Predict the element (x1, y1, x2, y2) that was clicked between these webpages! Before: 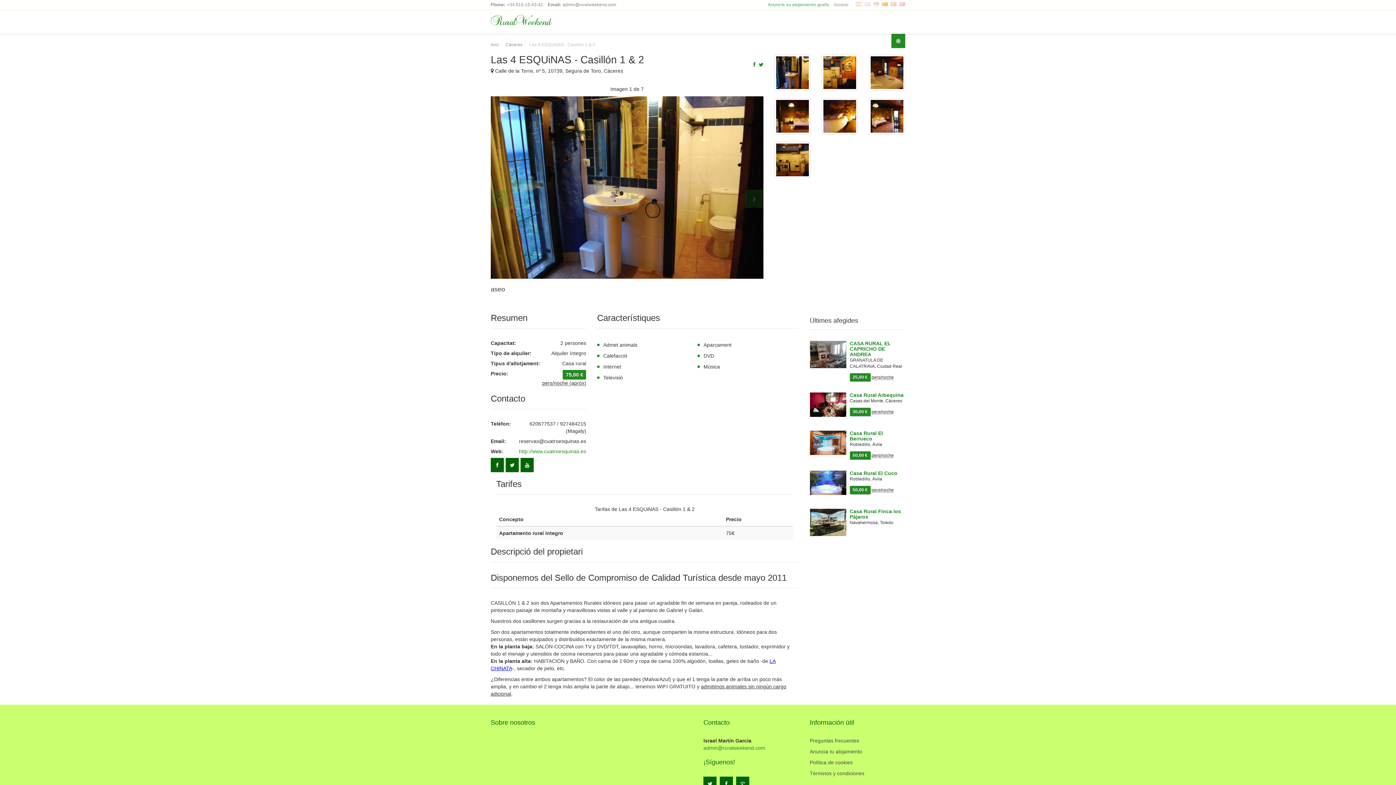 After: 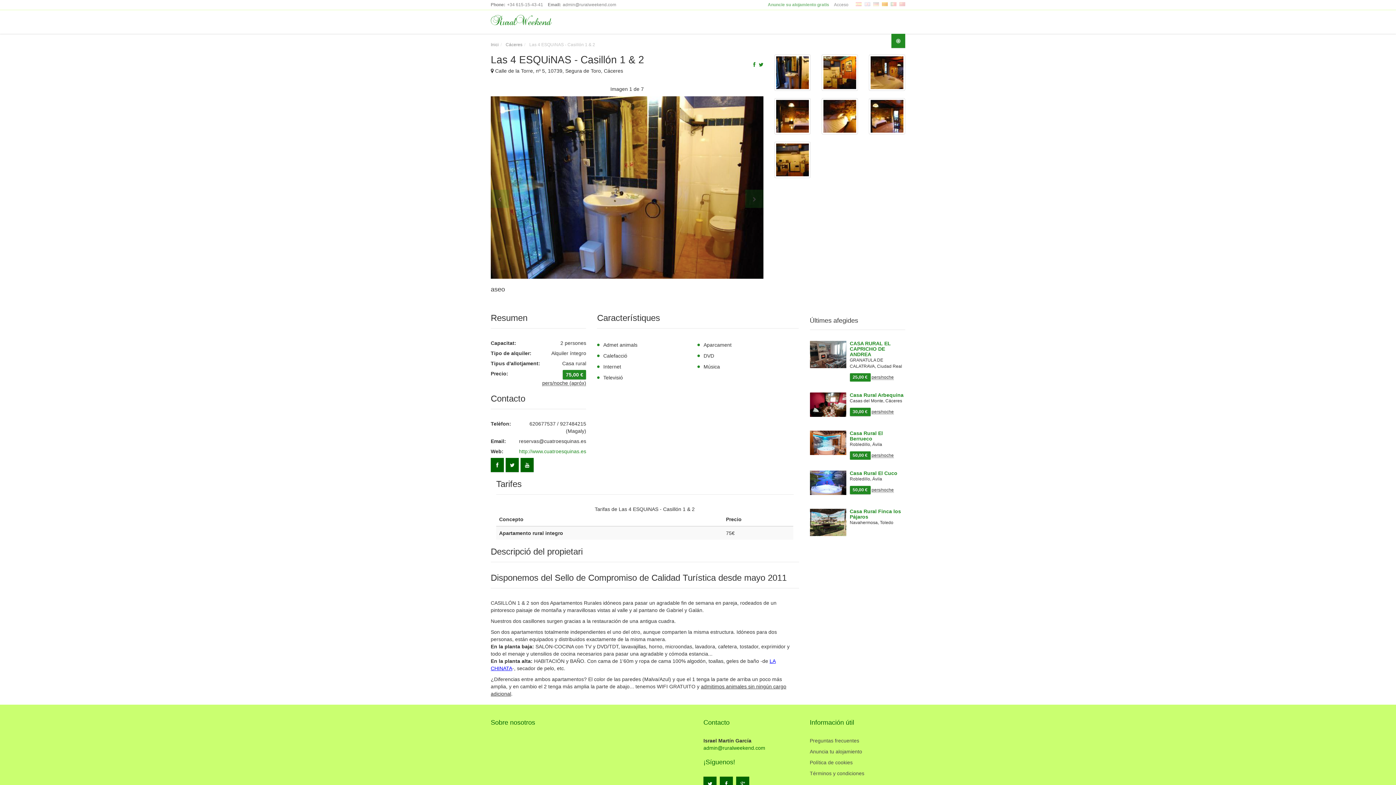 Action: label: admin@ruralweekend.com bbox: (703, 745, 765, 751)